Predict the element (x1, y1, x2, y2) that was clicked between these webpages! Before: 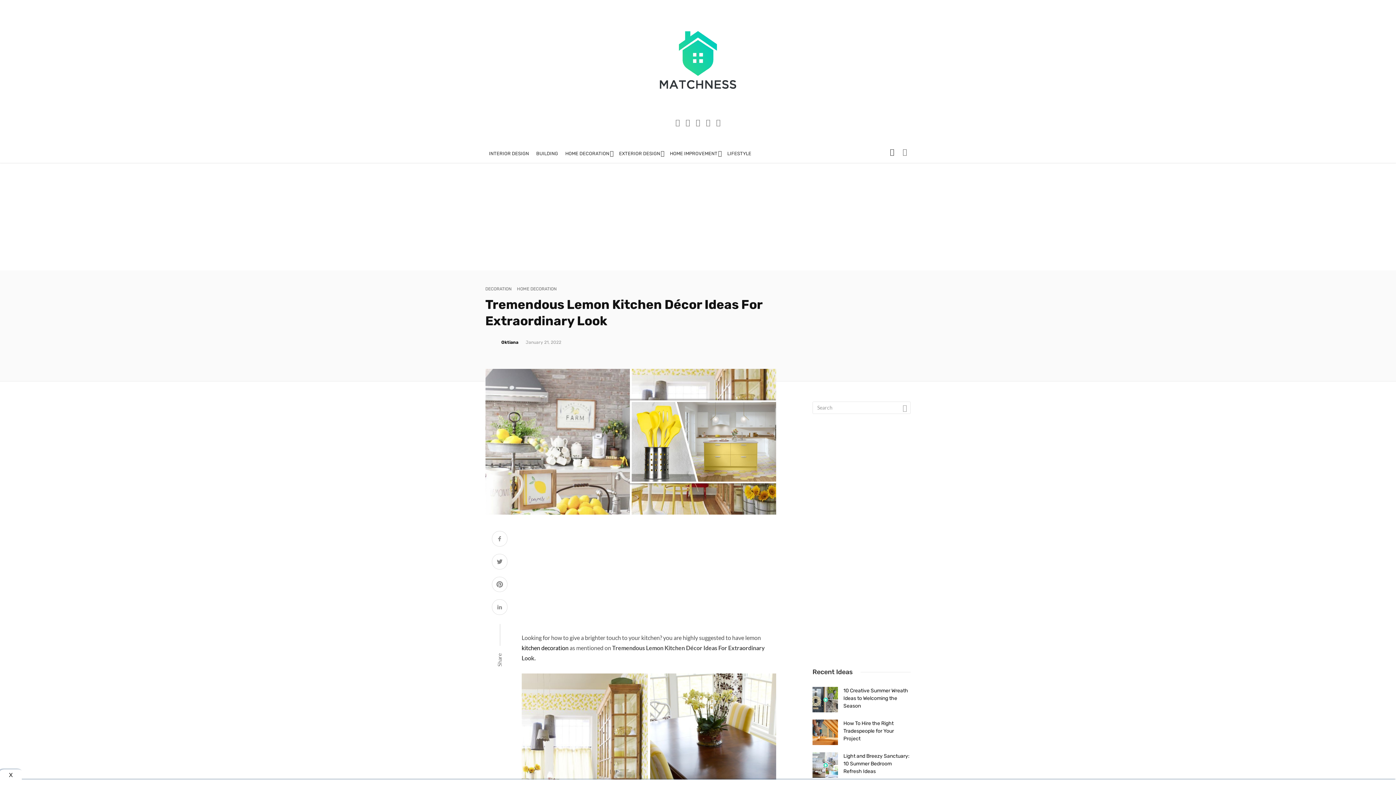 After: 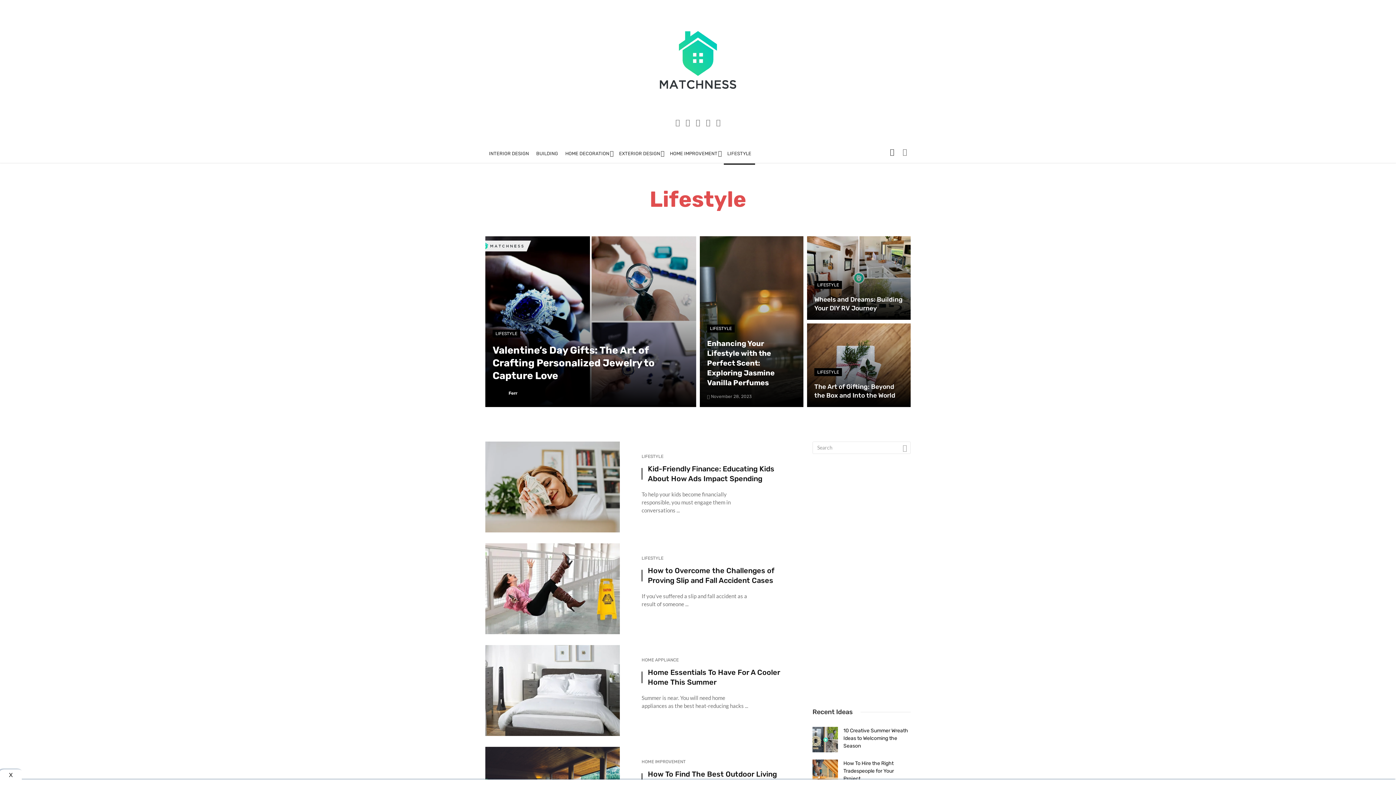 Action: bbox: (723, 142, 755, 164) label: LIFESTYLE